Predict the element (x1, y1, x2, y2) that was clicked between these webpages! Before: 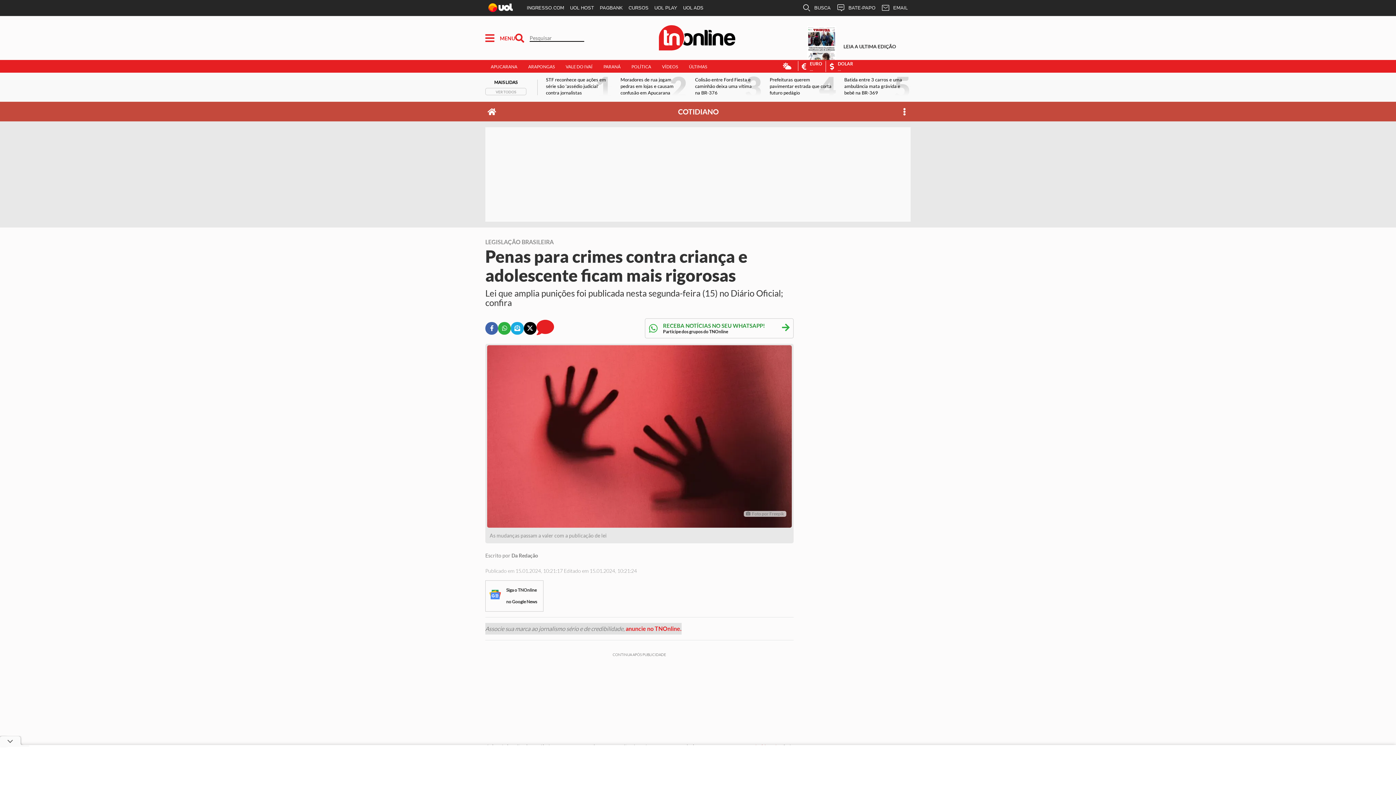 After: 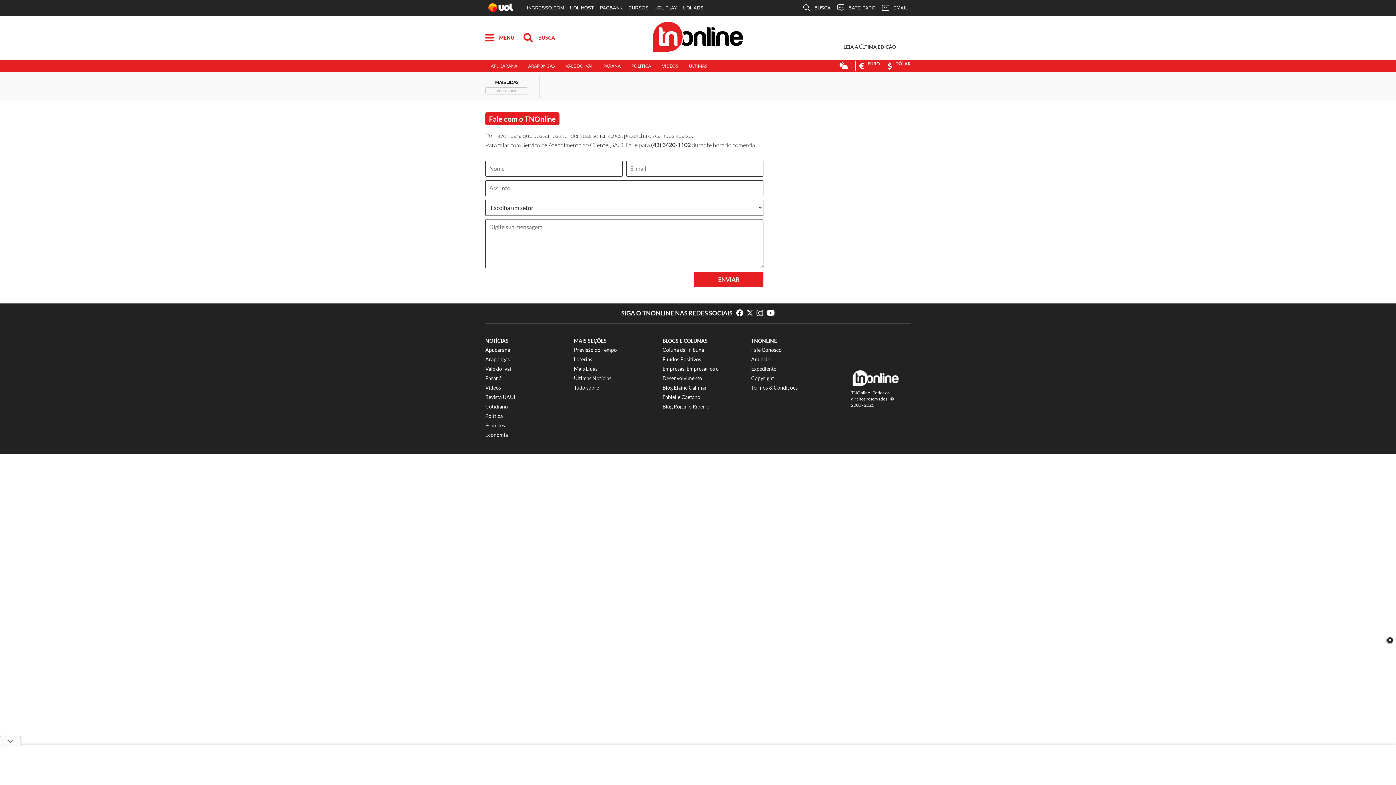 Action: label: Link para Anuncie no TNOnline bbox: (625, 625, 681, 632)